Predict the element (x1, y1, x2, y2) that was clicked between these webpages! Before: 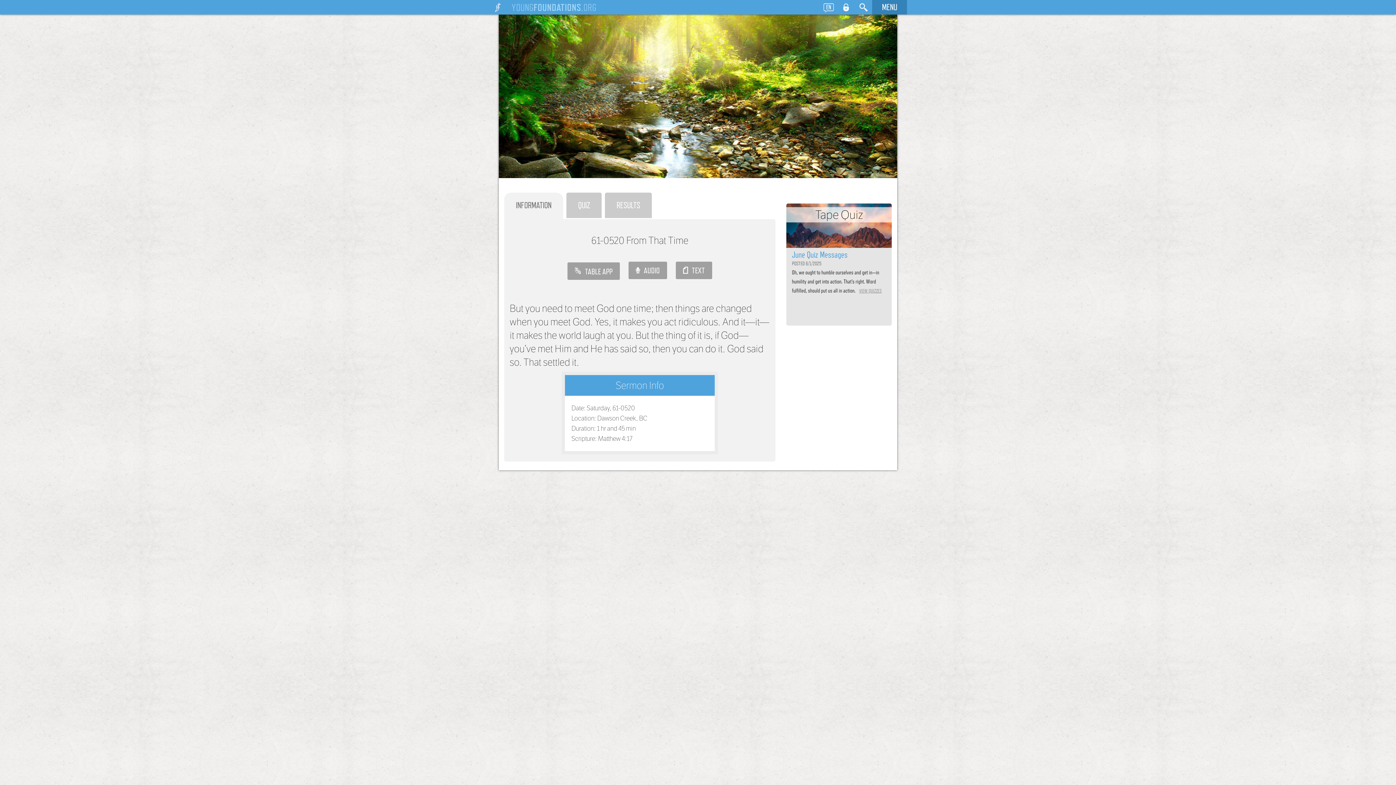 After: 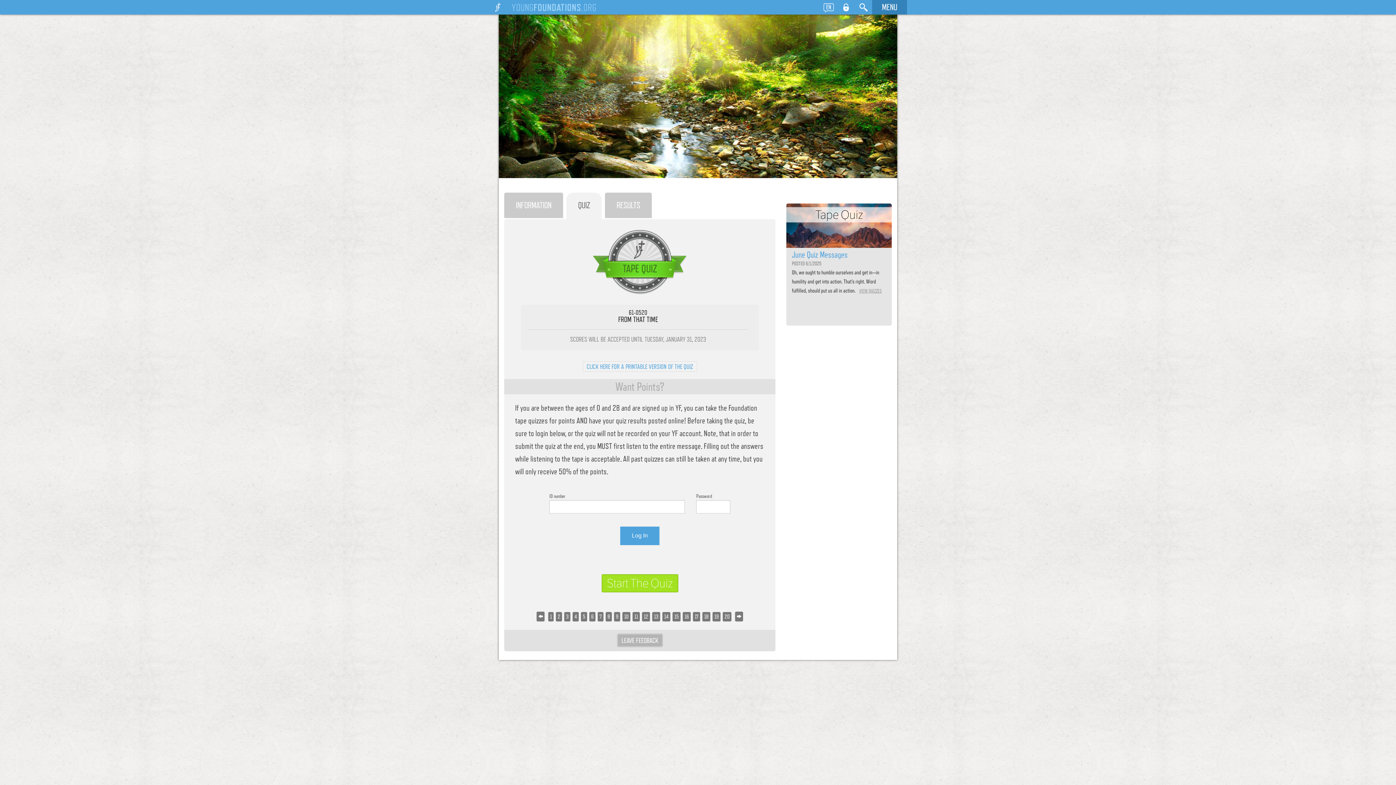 Action: bbox: (566, 192, 601, 219) label: QUIZ